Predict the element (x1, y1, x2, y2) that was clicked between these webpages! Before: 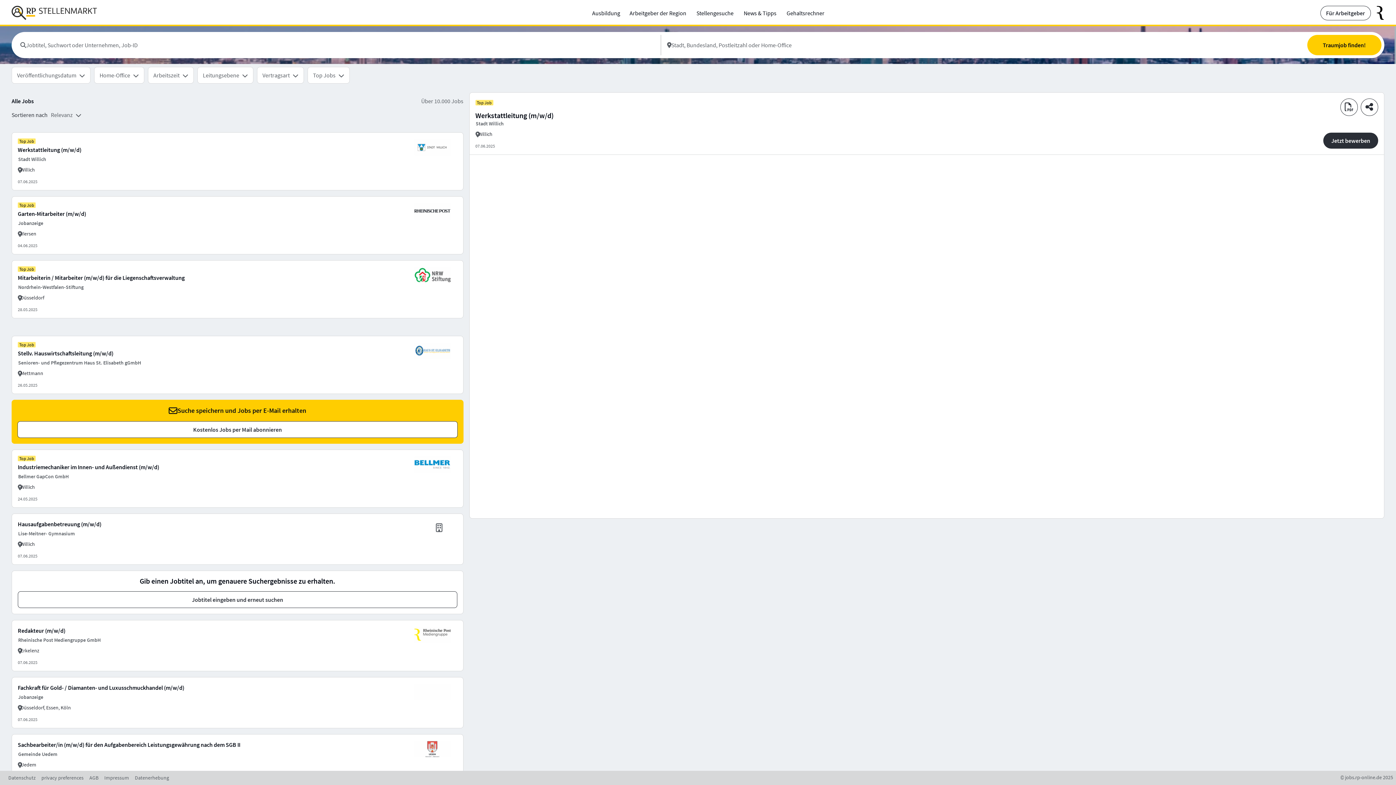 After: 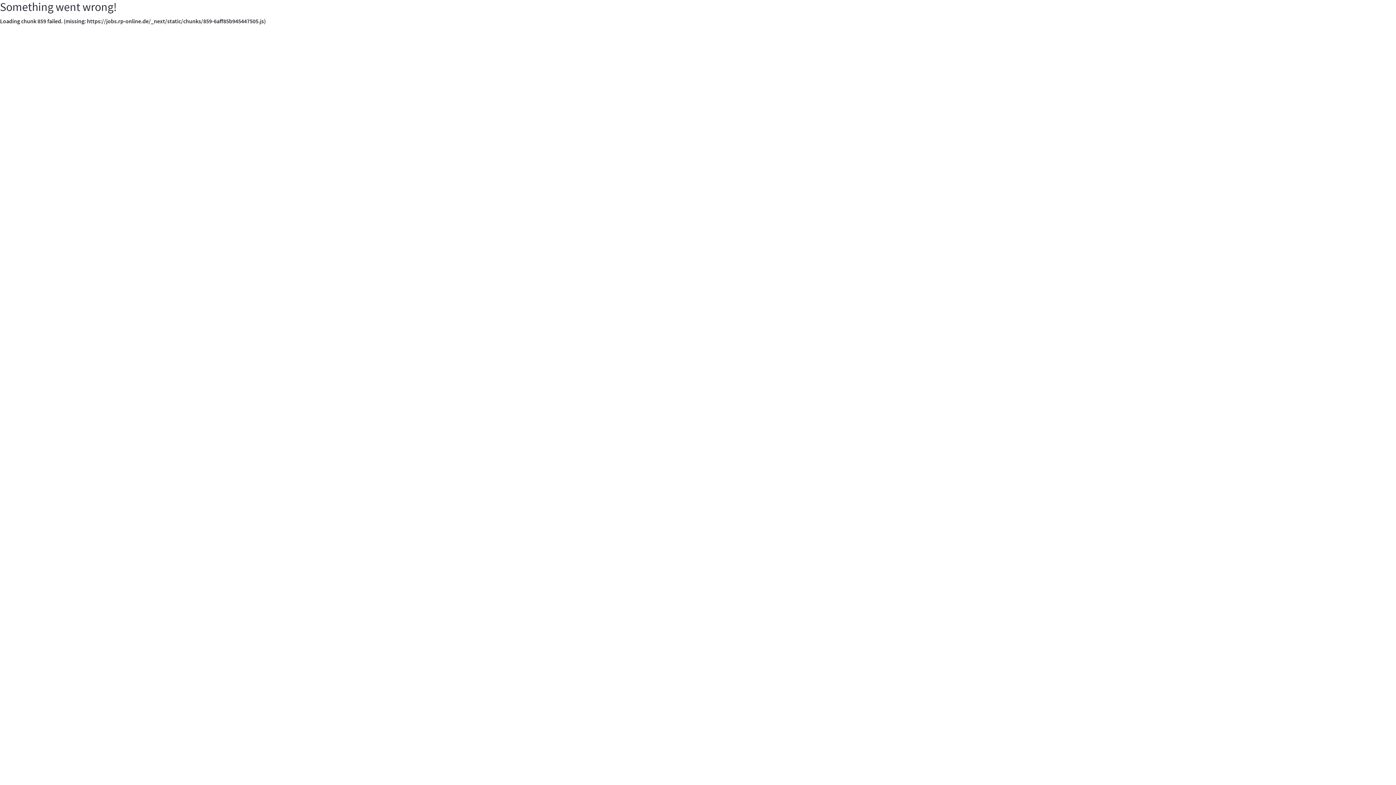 Action: bbox: (12, 260, 463, 318)